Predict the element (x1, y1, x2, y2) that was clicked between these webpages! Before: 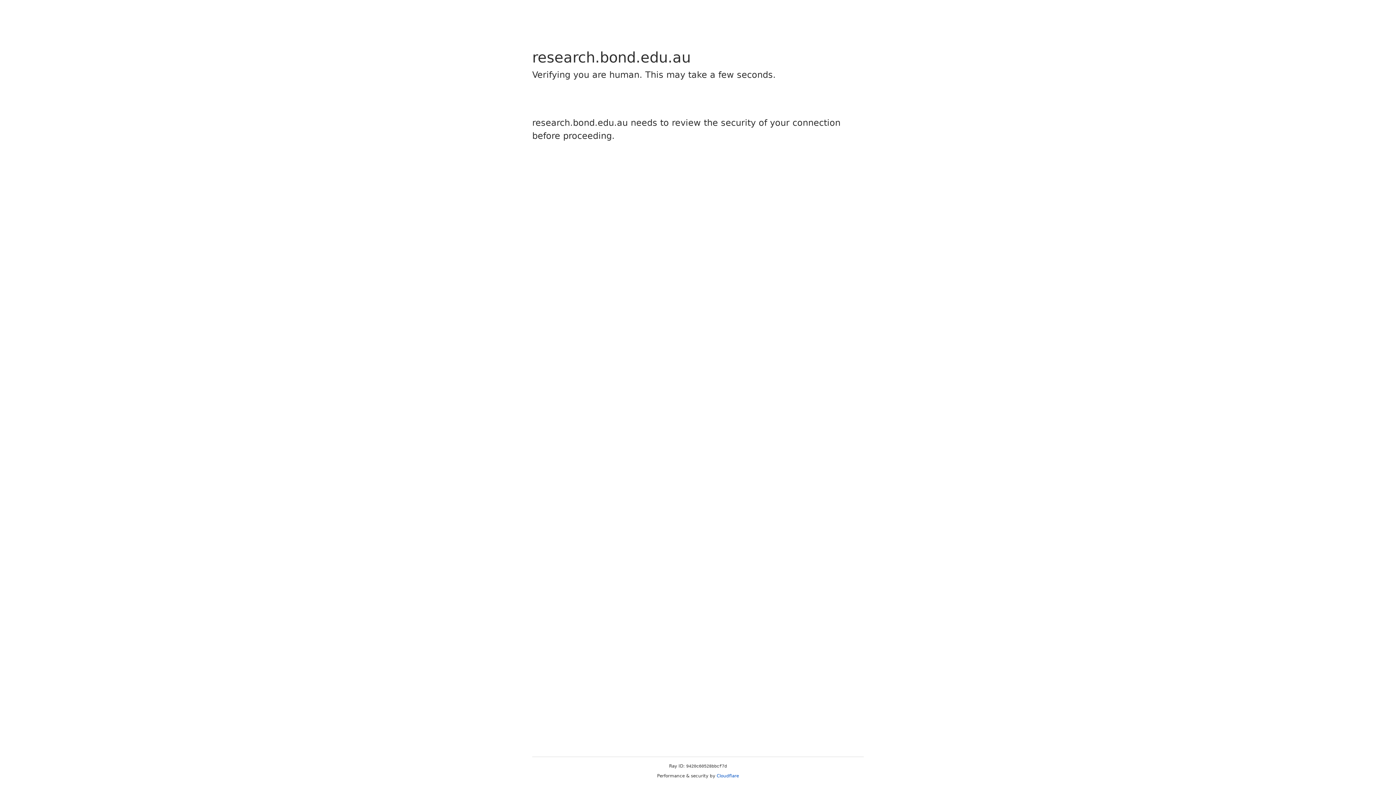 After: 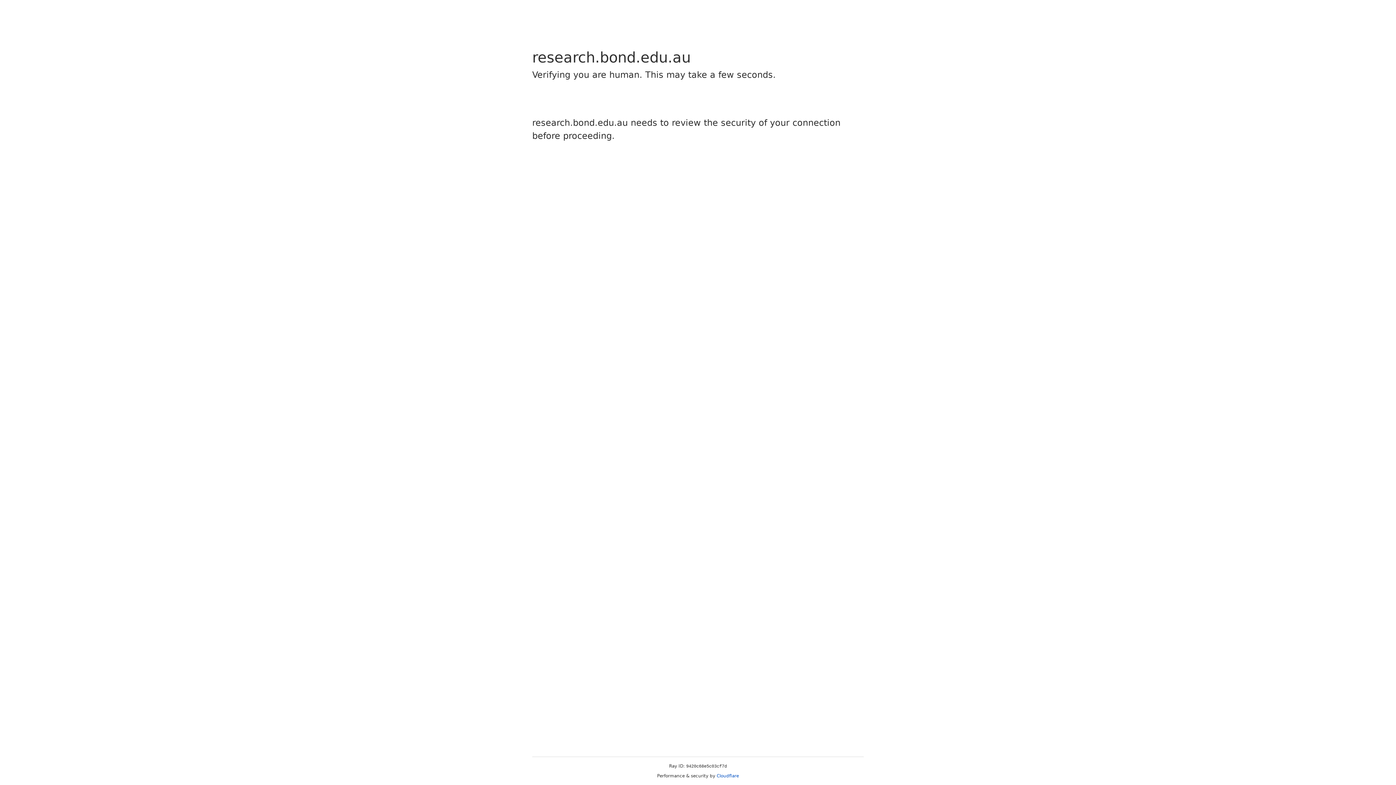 Action: bbox: (716, 773, 739, 778) label: Cloudflare